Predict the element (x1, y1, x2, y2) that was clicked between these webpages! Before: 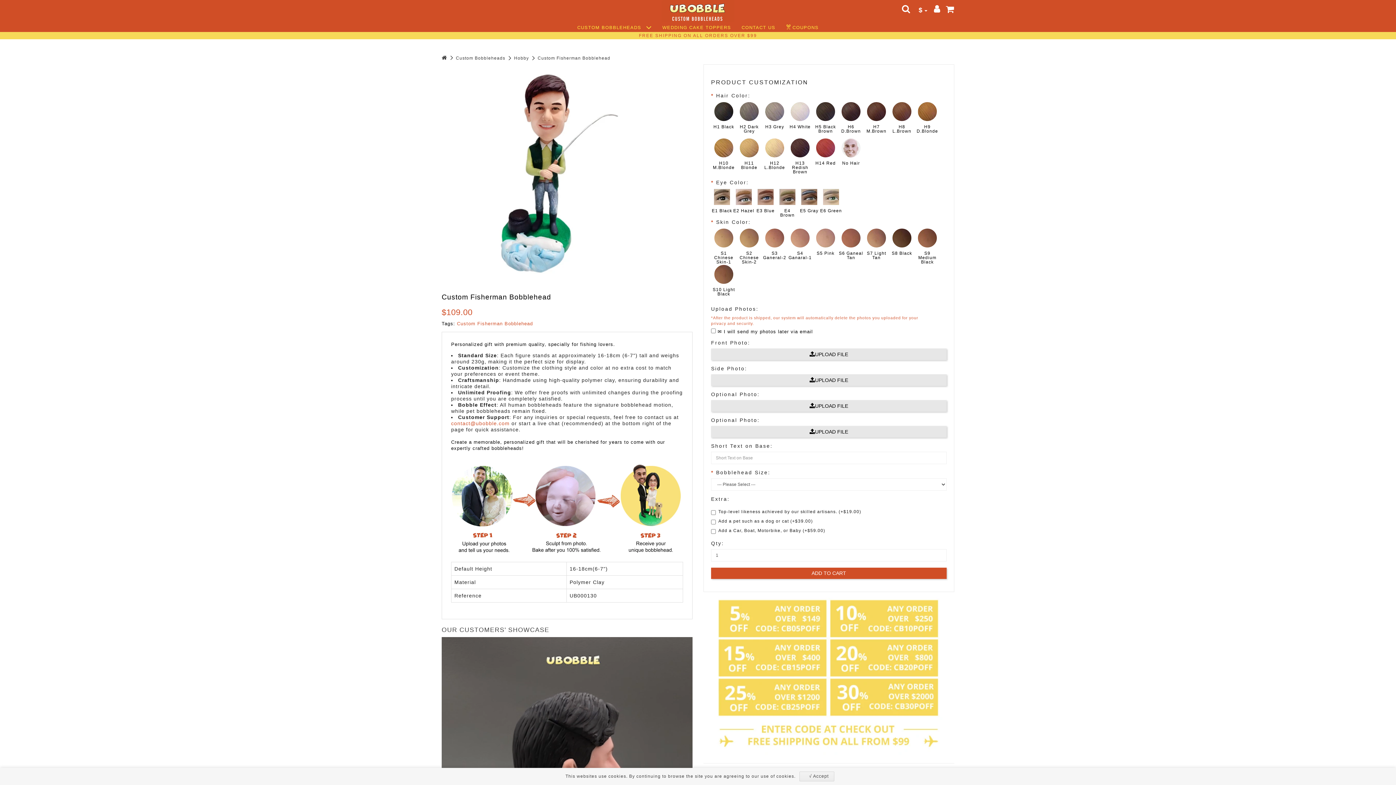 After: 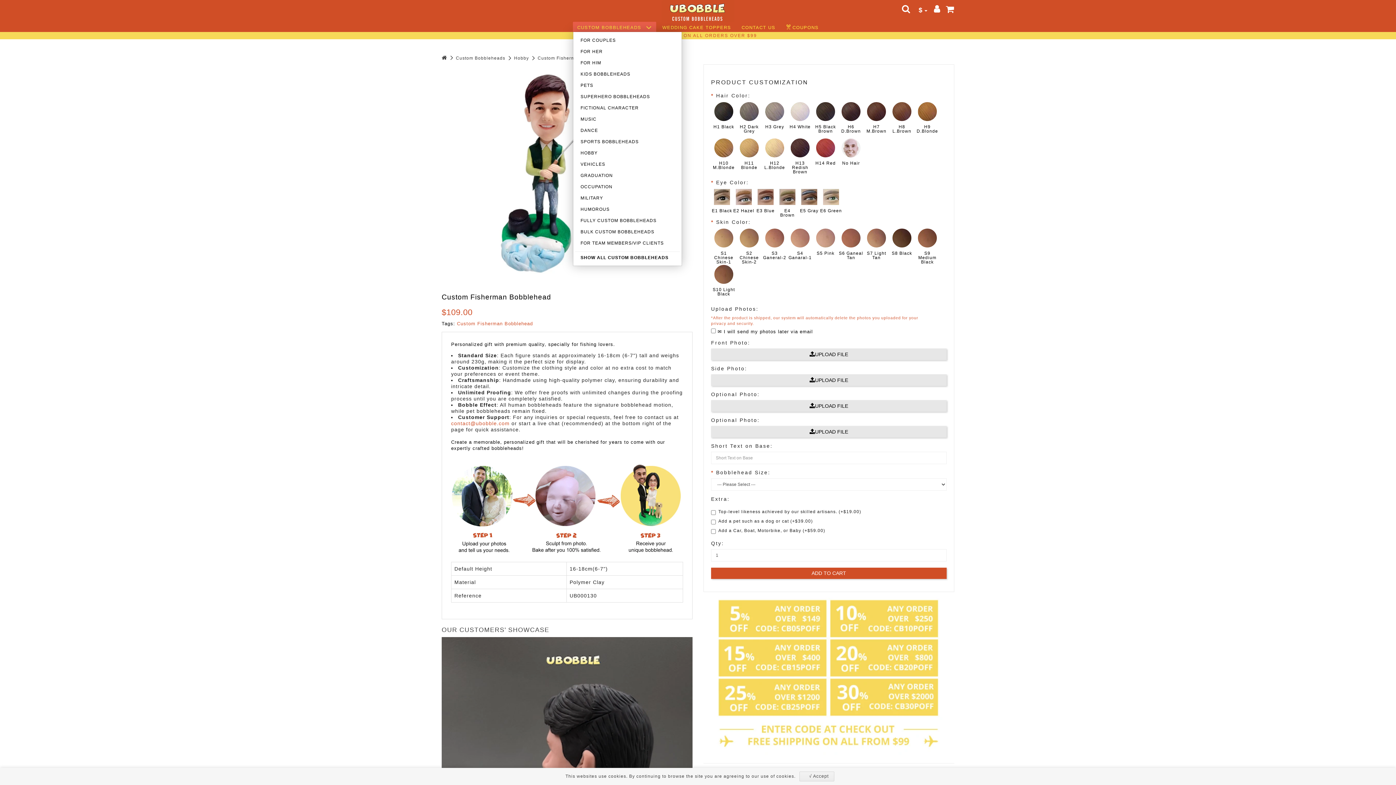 Action: bbox: (573, 21, 656, 32) label: CUSTOM BOBBLEHEADS 